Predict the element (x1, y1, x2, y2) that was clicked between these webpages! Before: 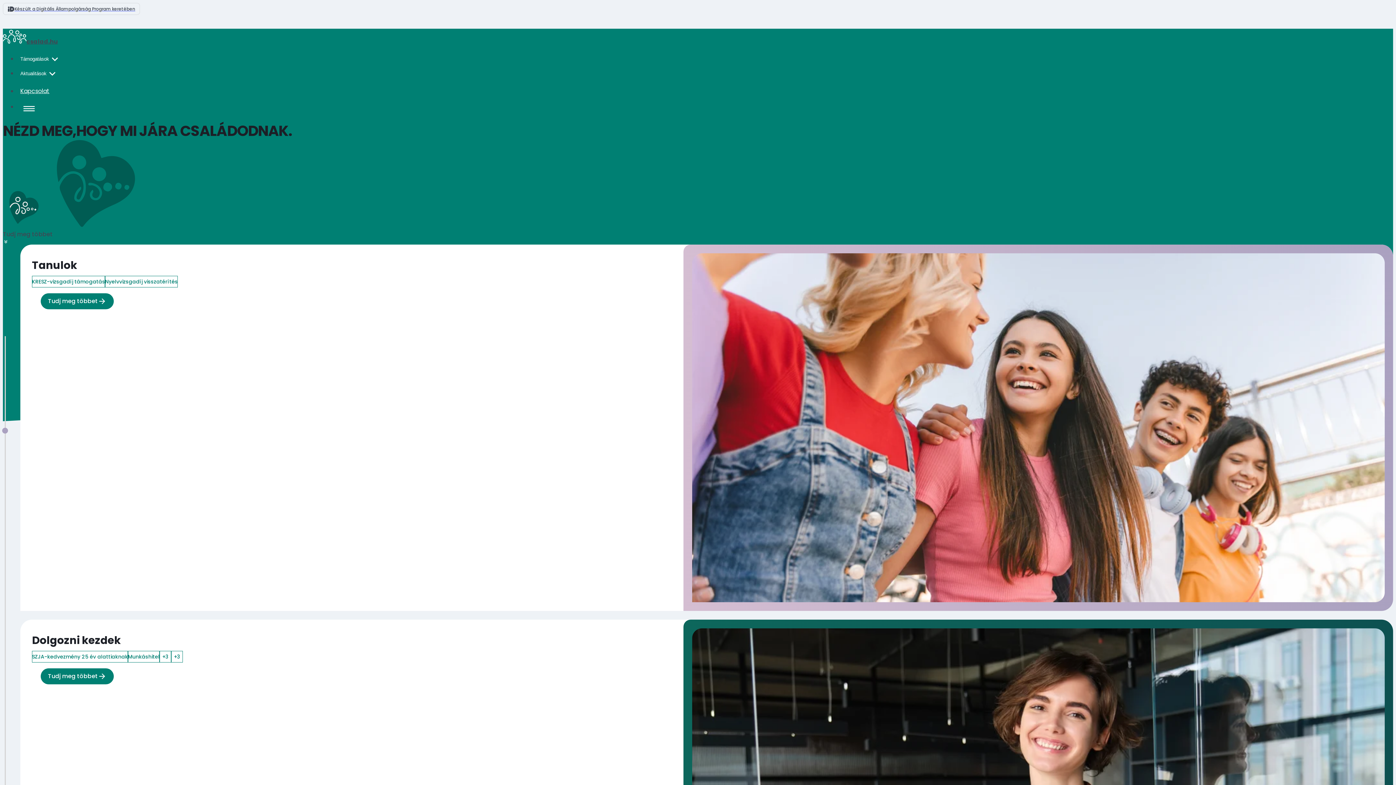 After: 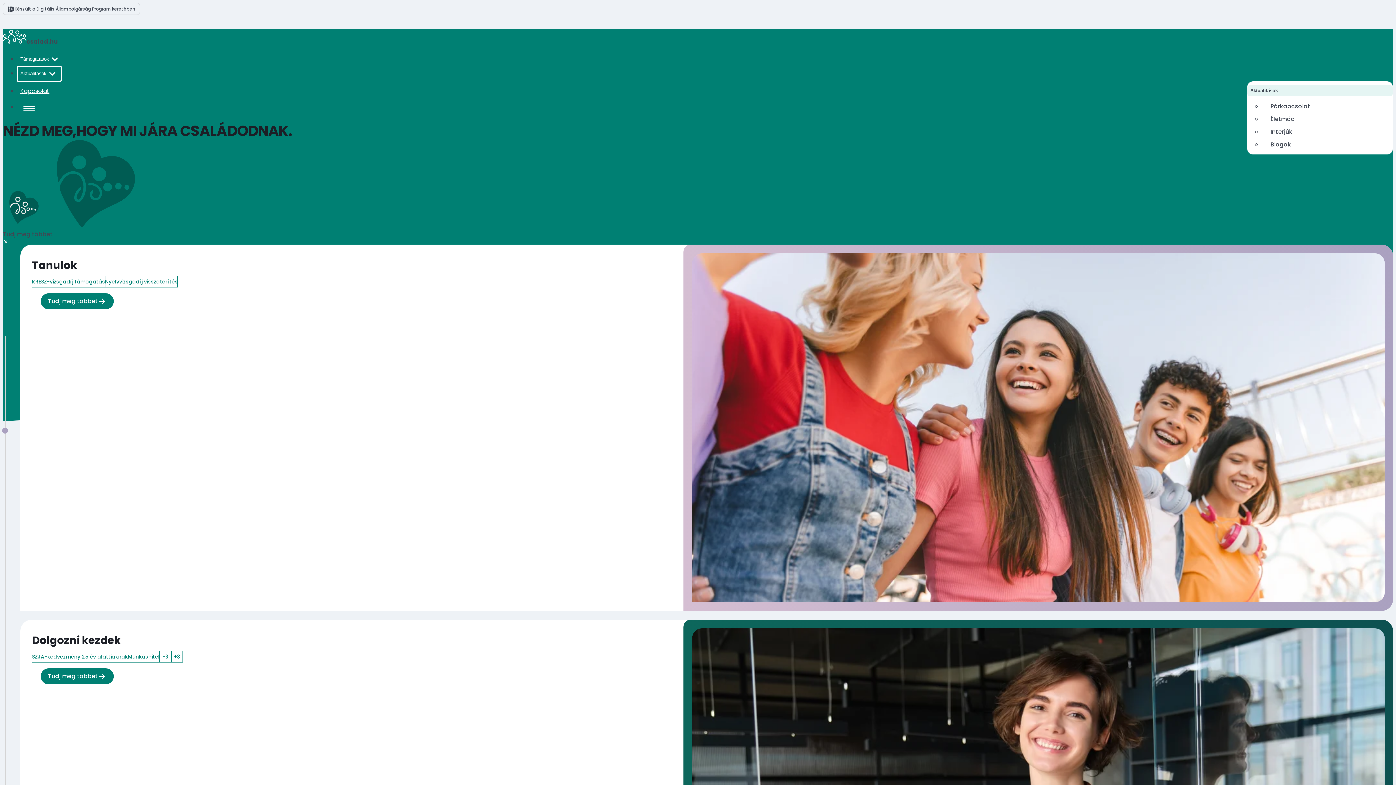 Action: bbox: (17, 66, 61, 81) label: Aktualitások